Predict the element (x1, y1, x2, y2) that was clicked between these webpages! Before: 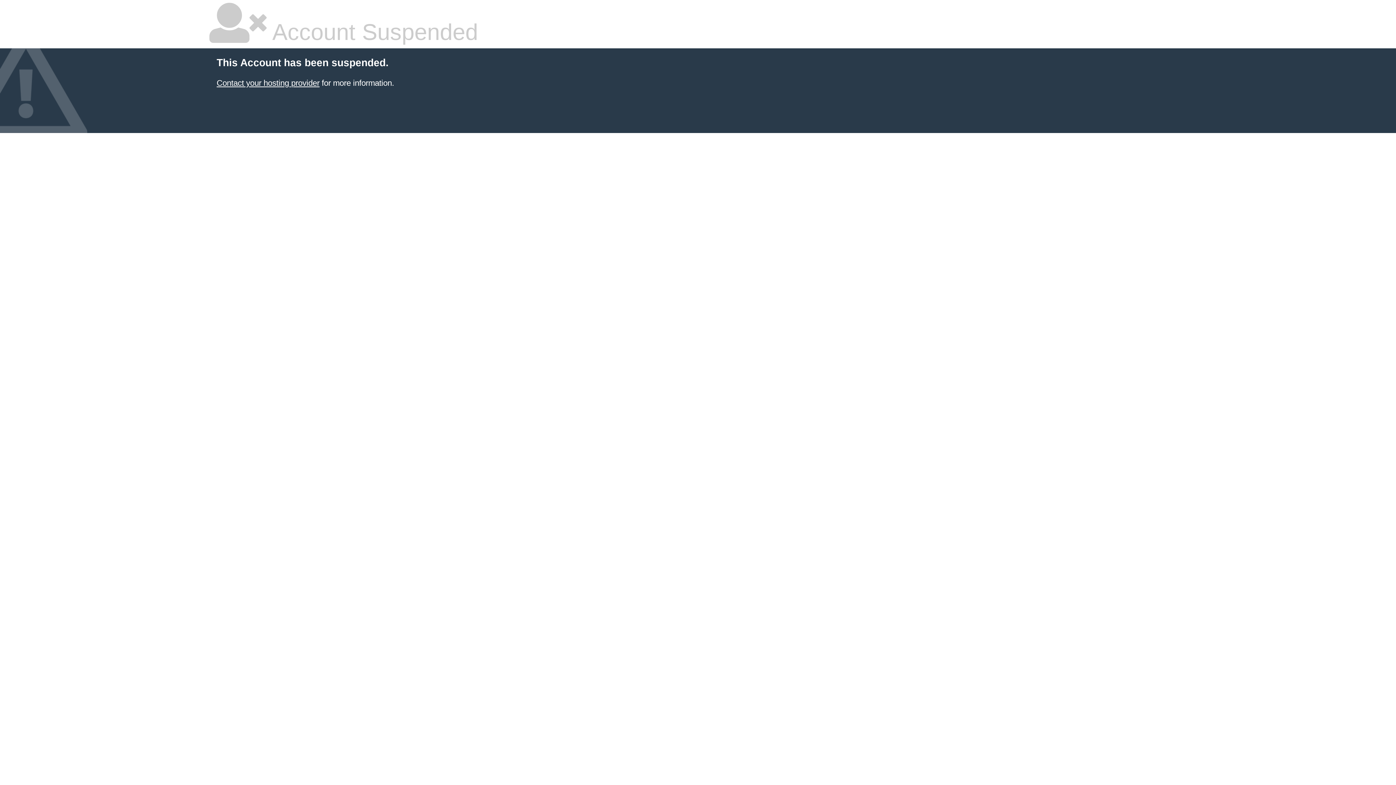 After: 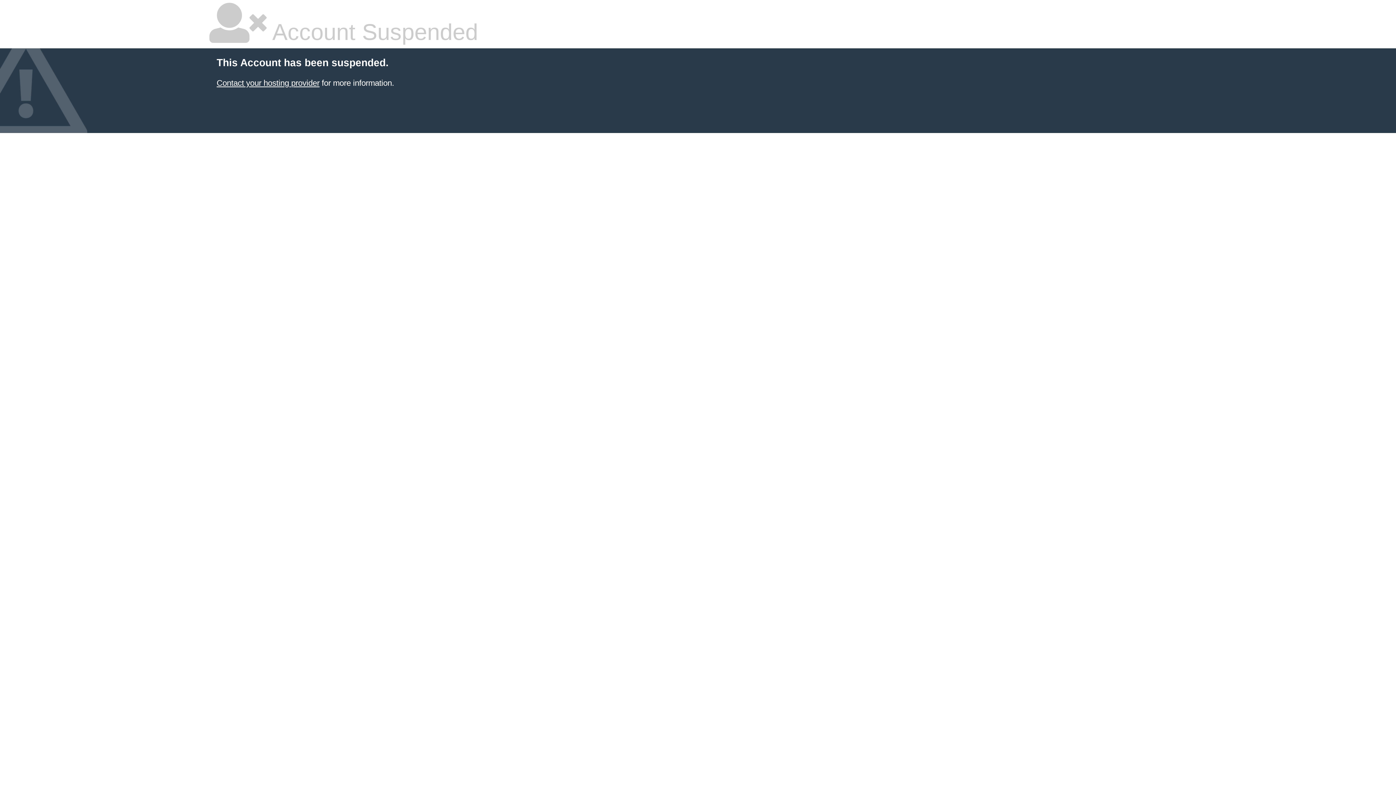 Action: label: Contact your hosting provider bbox: (216, 78, 319, 87)